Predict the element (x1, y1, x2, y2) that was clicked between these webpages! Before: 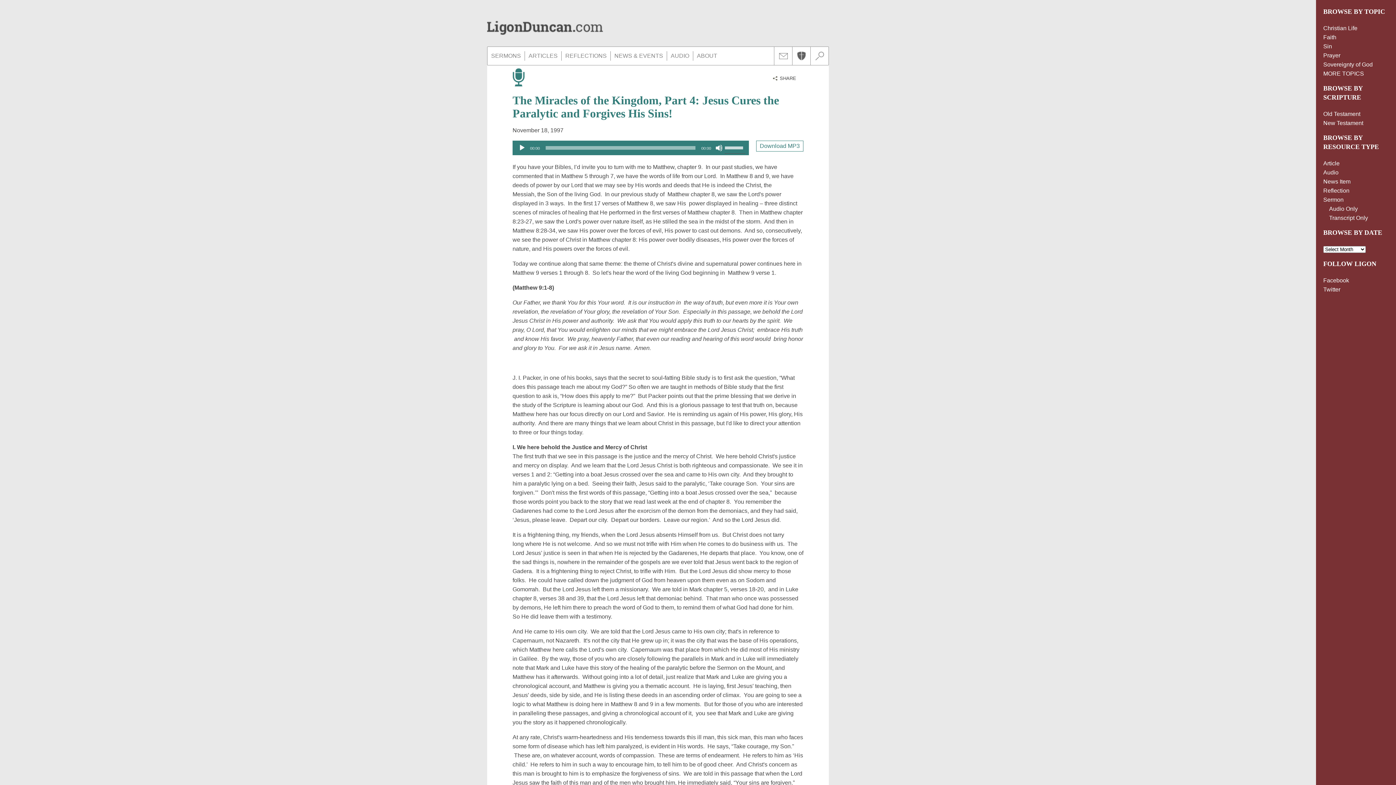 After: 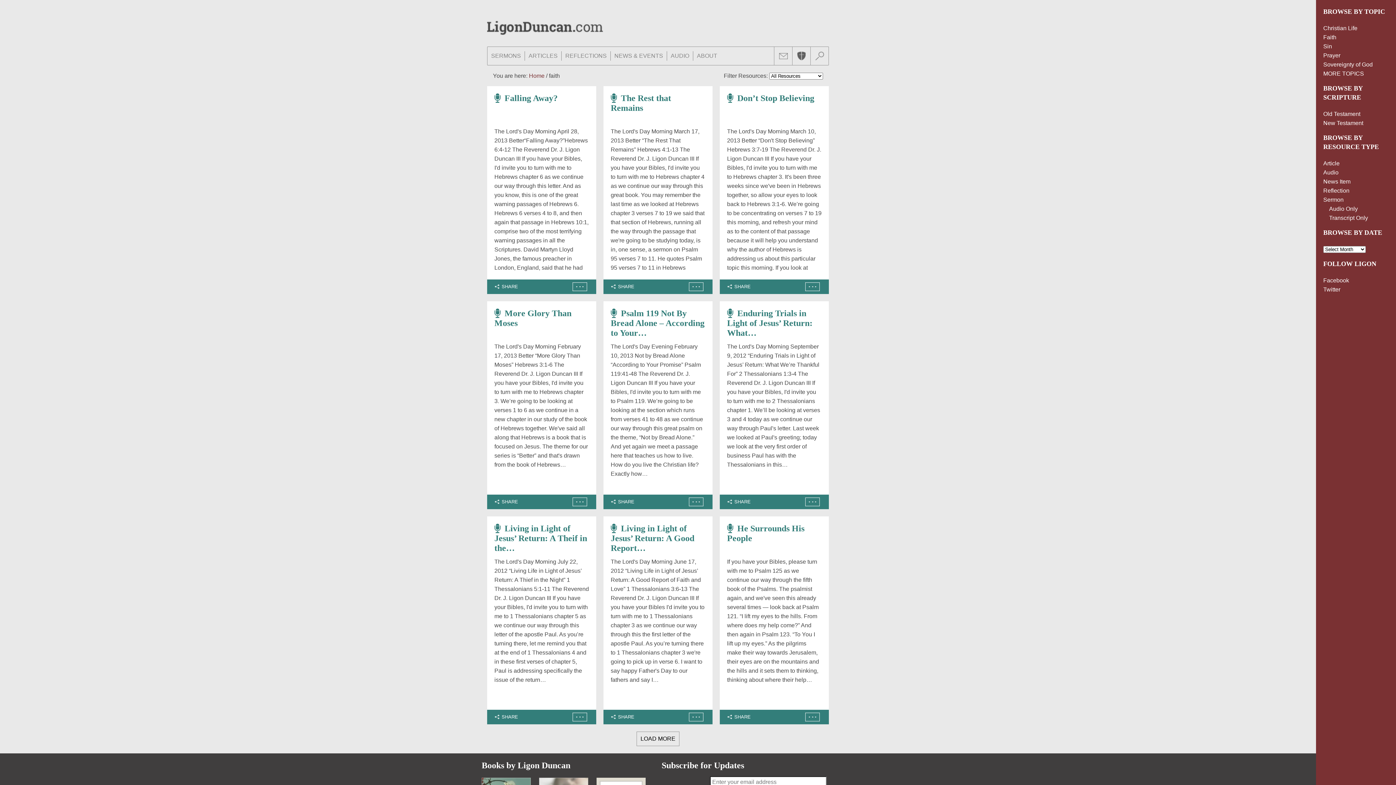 Action: bbox: (1323, 34, 1336, 40) label: Faith